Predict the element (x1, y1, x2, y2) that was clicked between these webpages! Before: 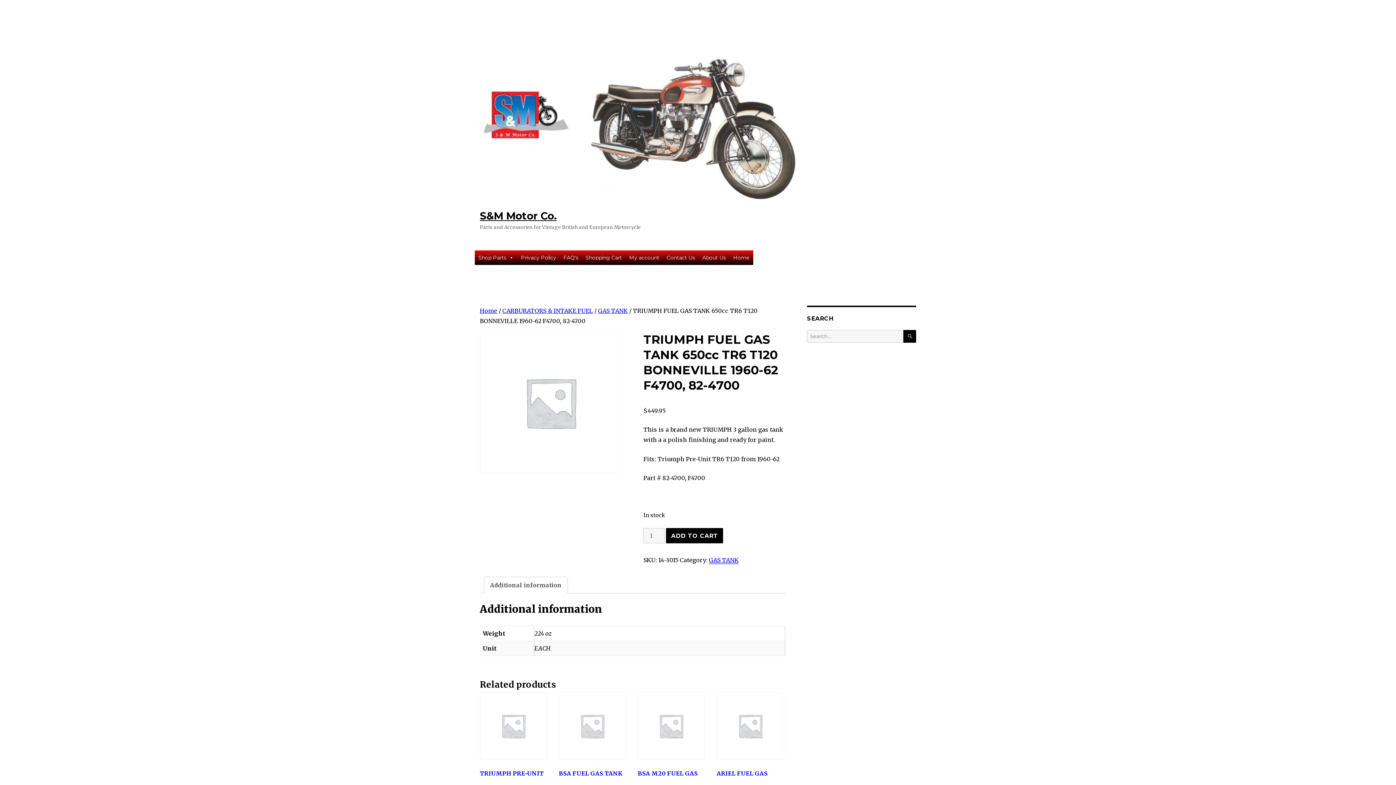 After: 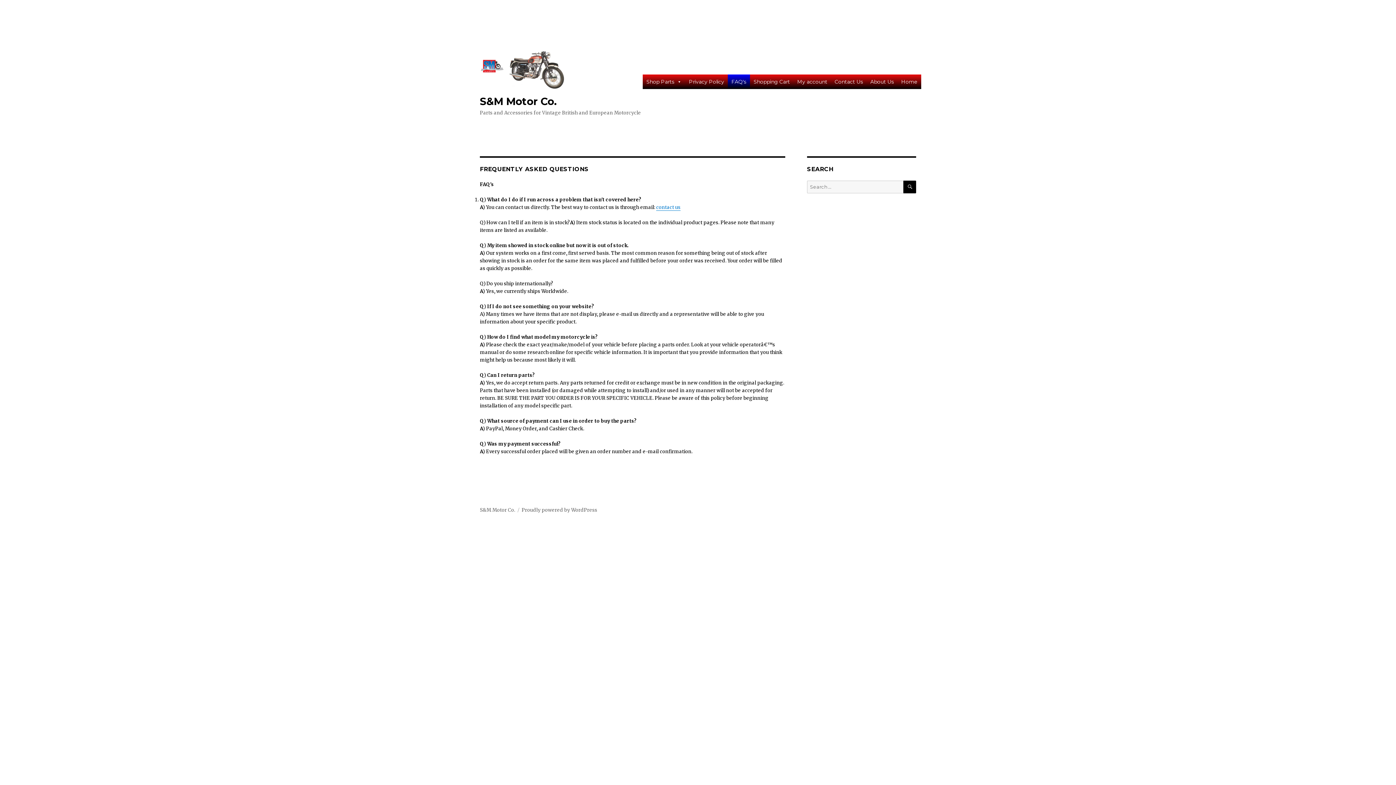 Action: bbox: (560, 250, 582, 265) label: FAQ's